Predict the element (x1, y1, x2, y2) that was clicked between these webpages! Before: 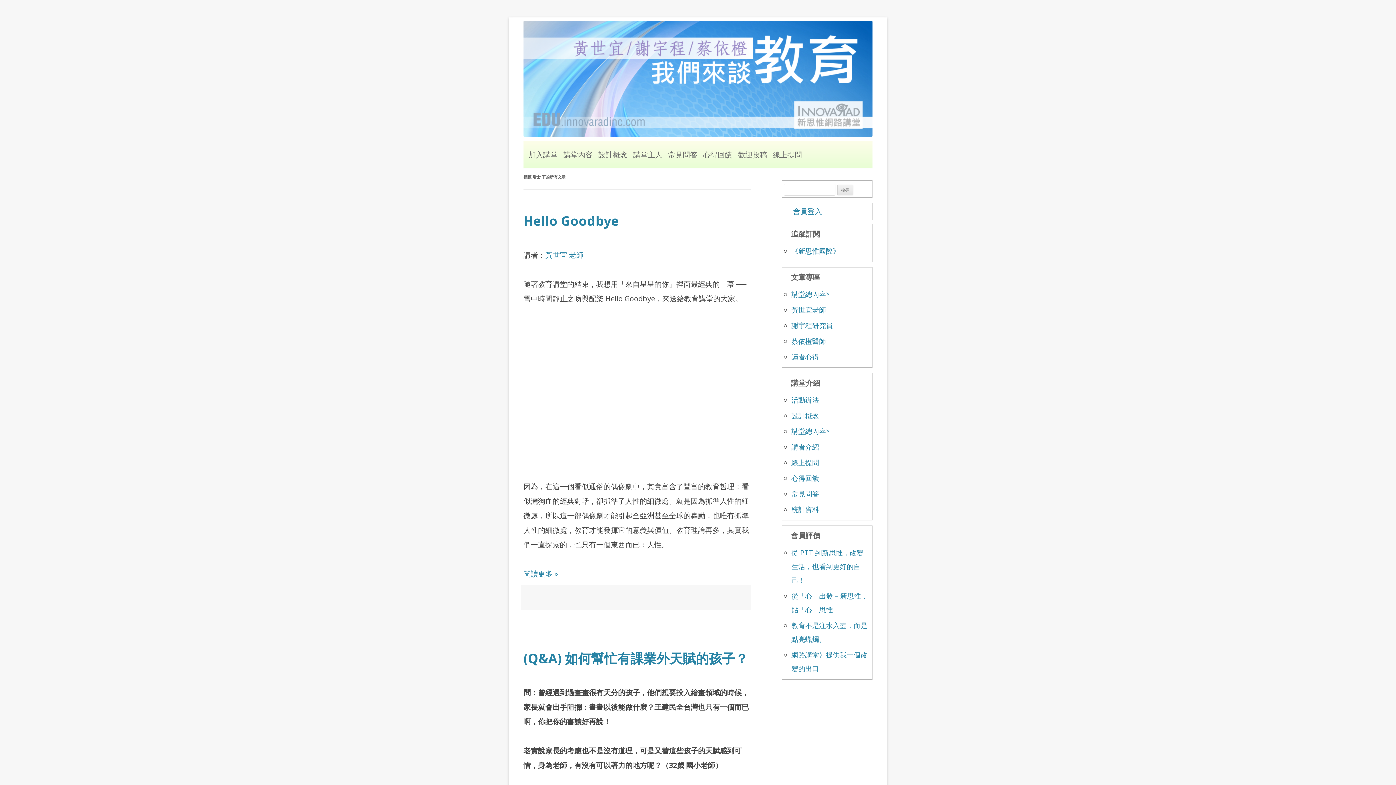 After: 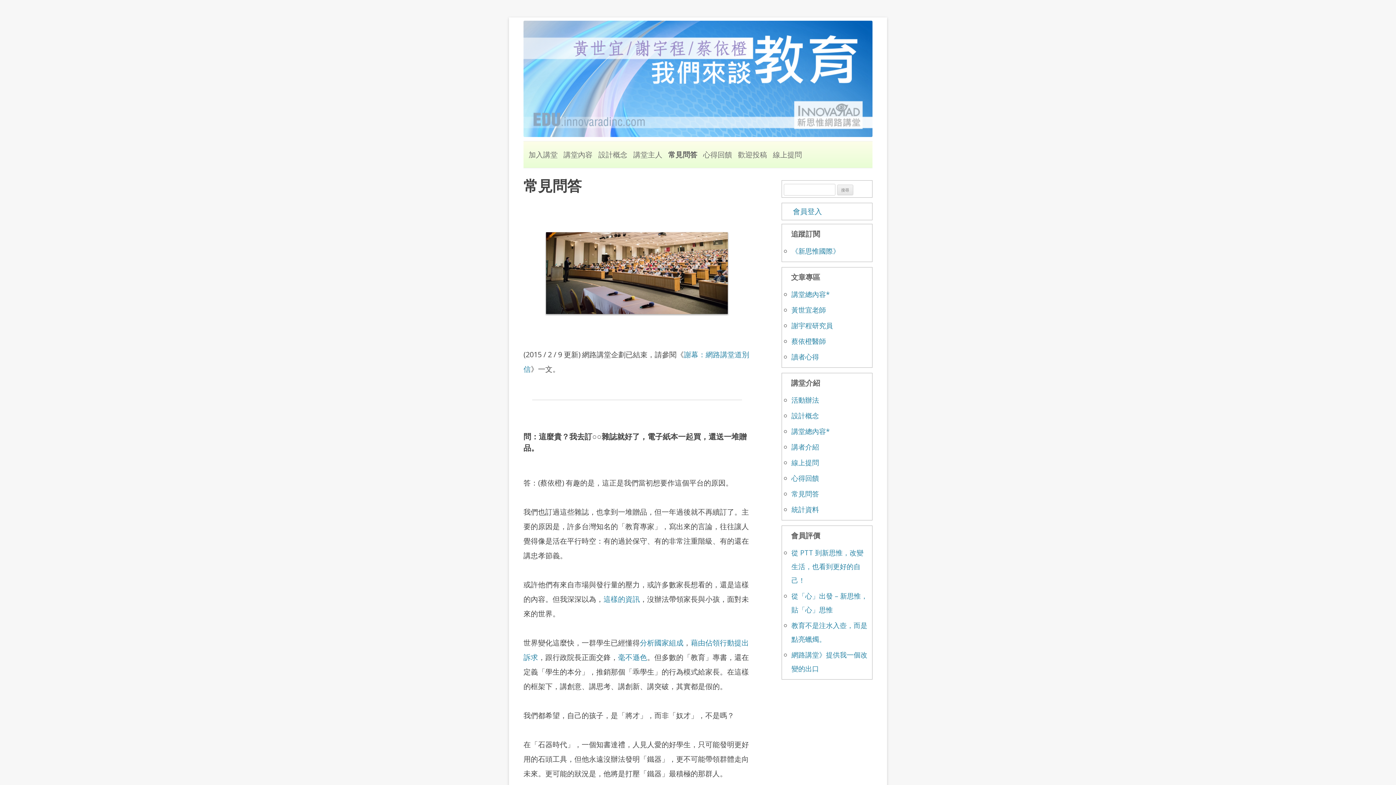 Action: label: 常見問答 bbox: (791, 489, 819, 498)